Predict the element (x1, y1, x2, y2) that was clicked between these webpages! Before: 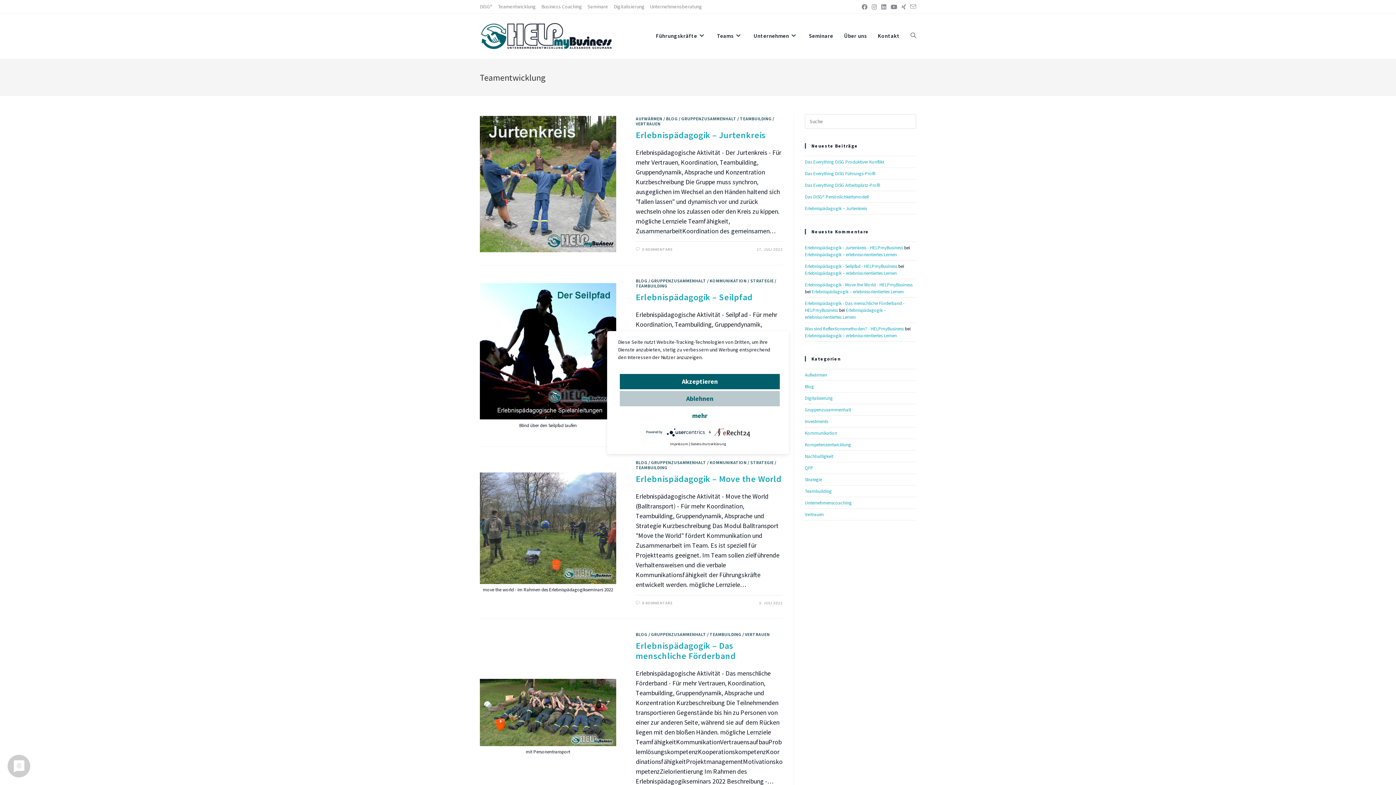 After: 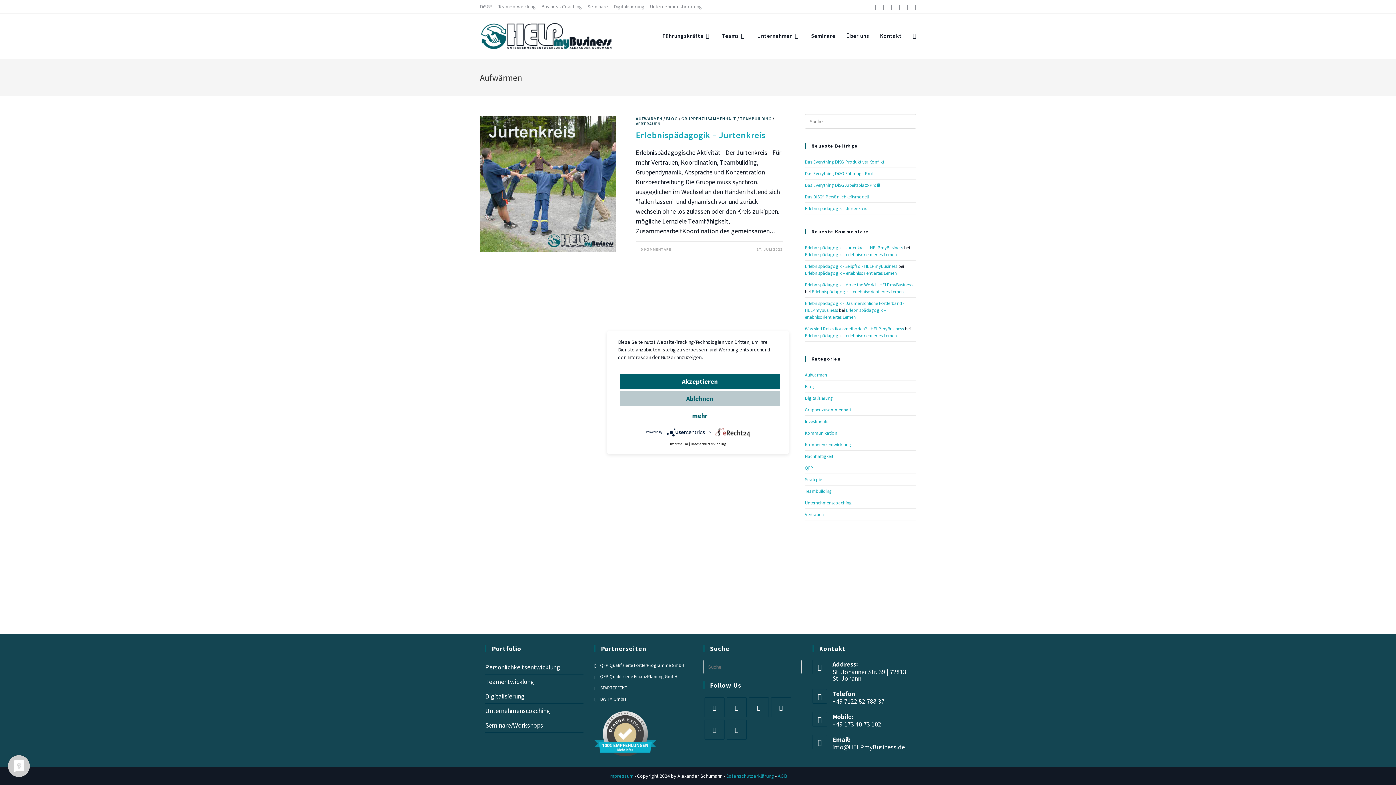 Action: bbox: (635, 116, 662, 121) label: AUFWÄRMEN